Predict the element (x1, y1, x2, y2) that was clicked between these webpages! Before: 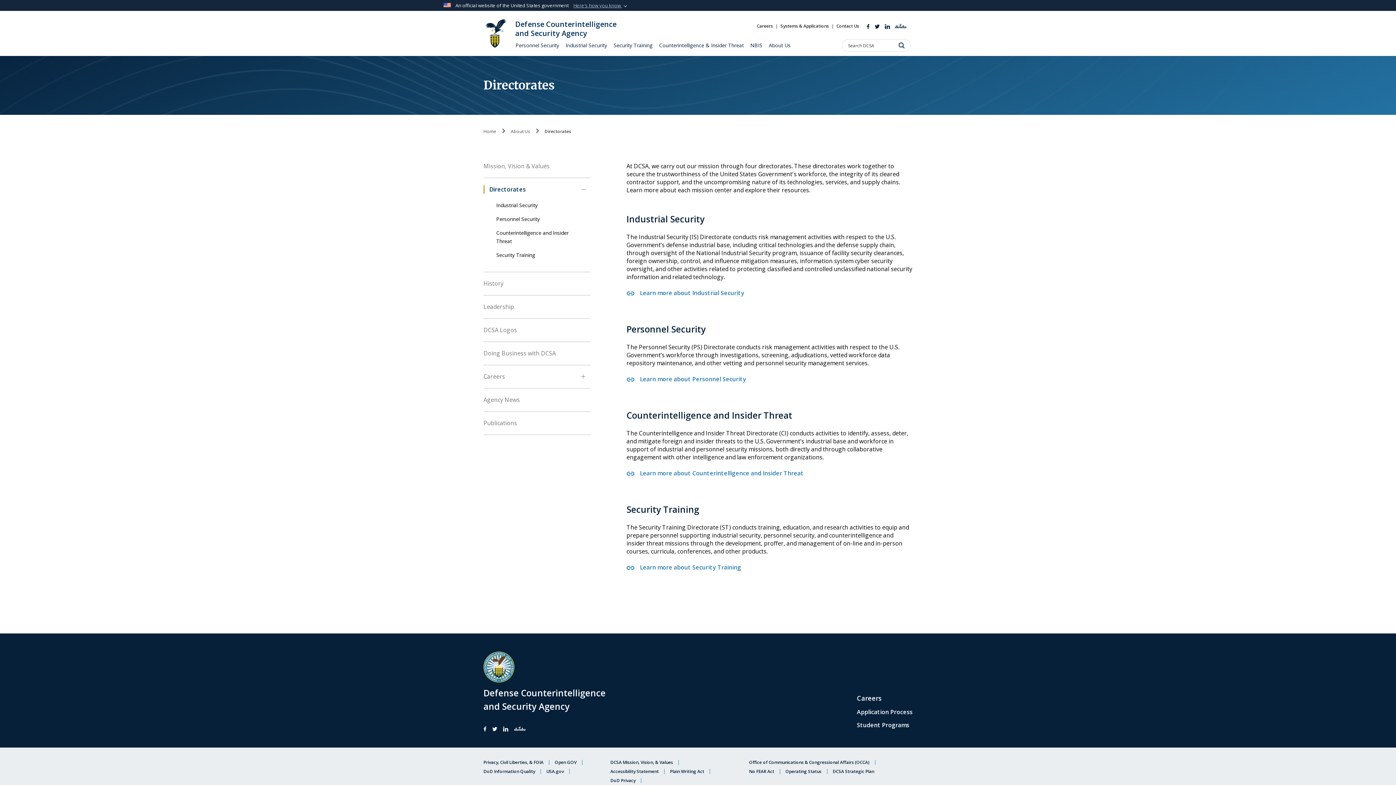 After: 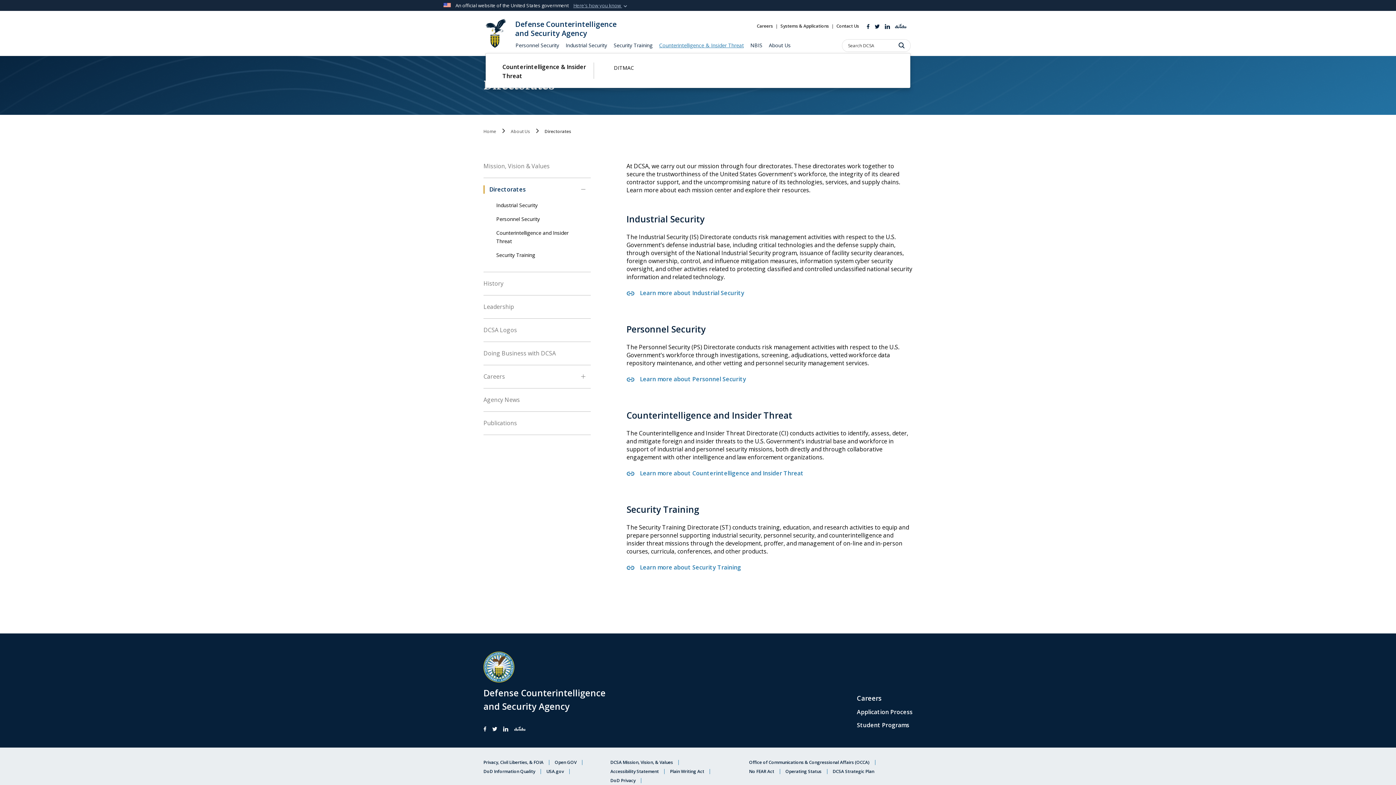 Action: bbox: (656, 37, 747, 53) label: Counterintelligence & Insider Threat